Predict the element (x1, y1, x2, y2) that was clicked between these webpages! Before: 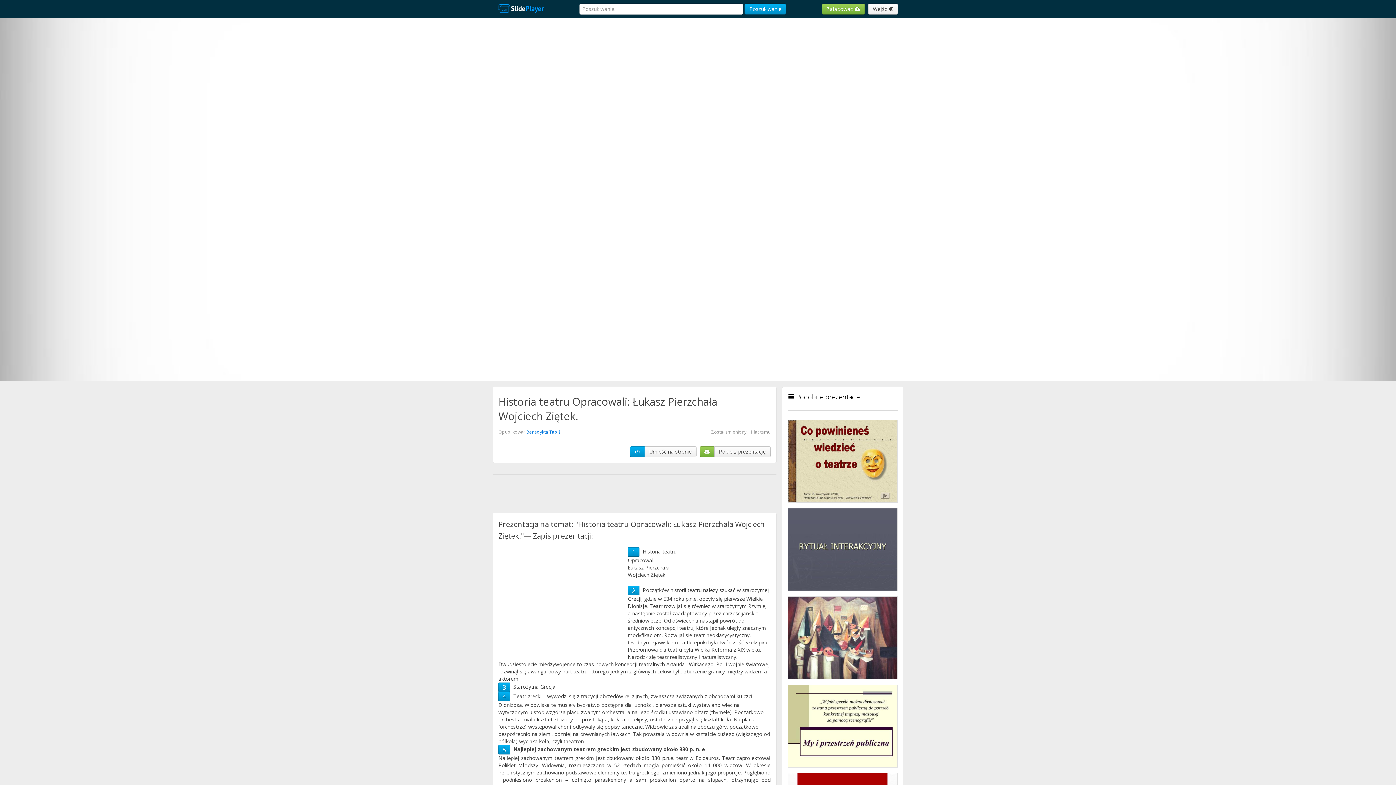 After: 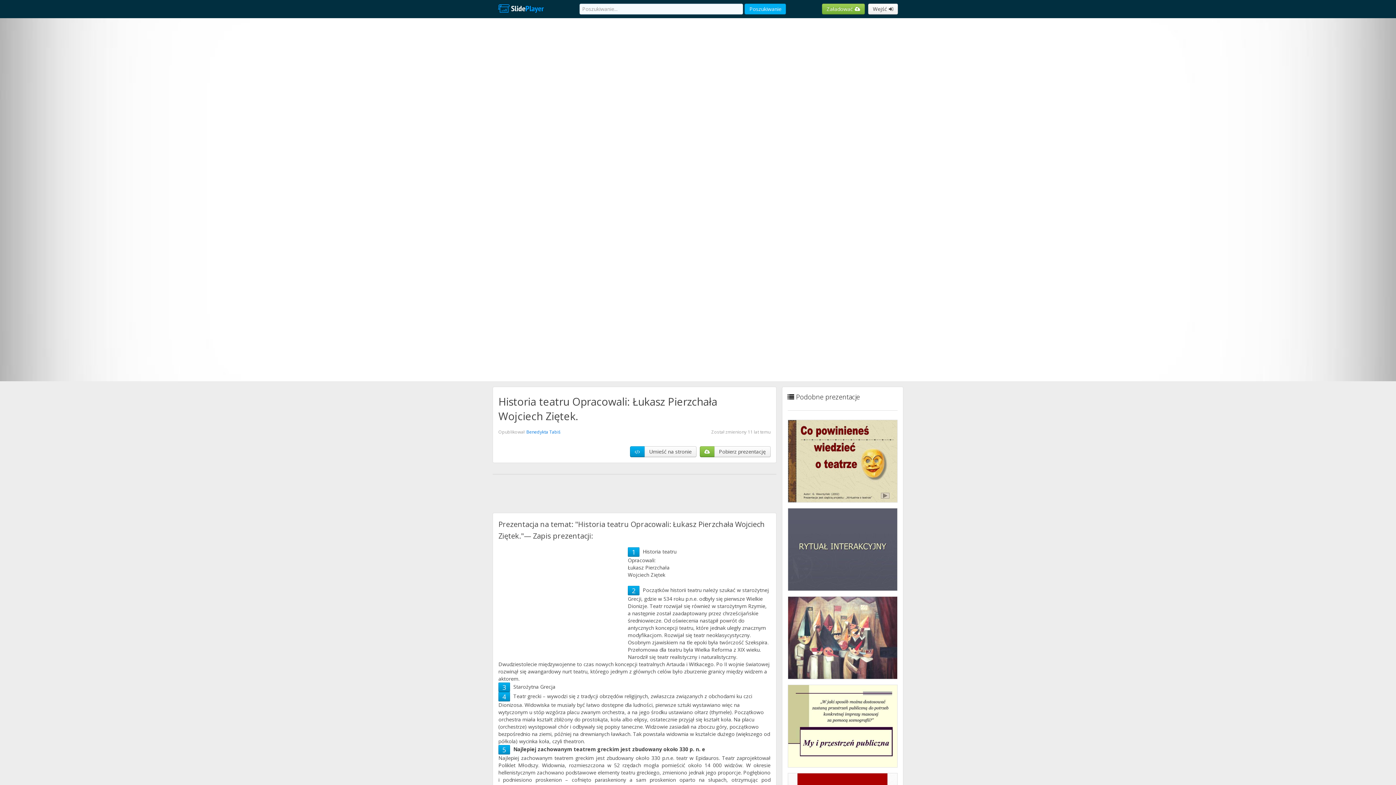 Action: bbox: (744, 3, 786, 14) label: Poszukiwanie